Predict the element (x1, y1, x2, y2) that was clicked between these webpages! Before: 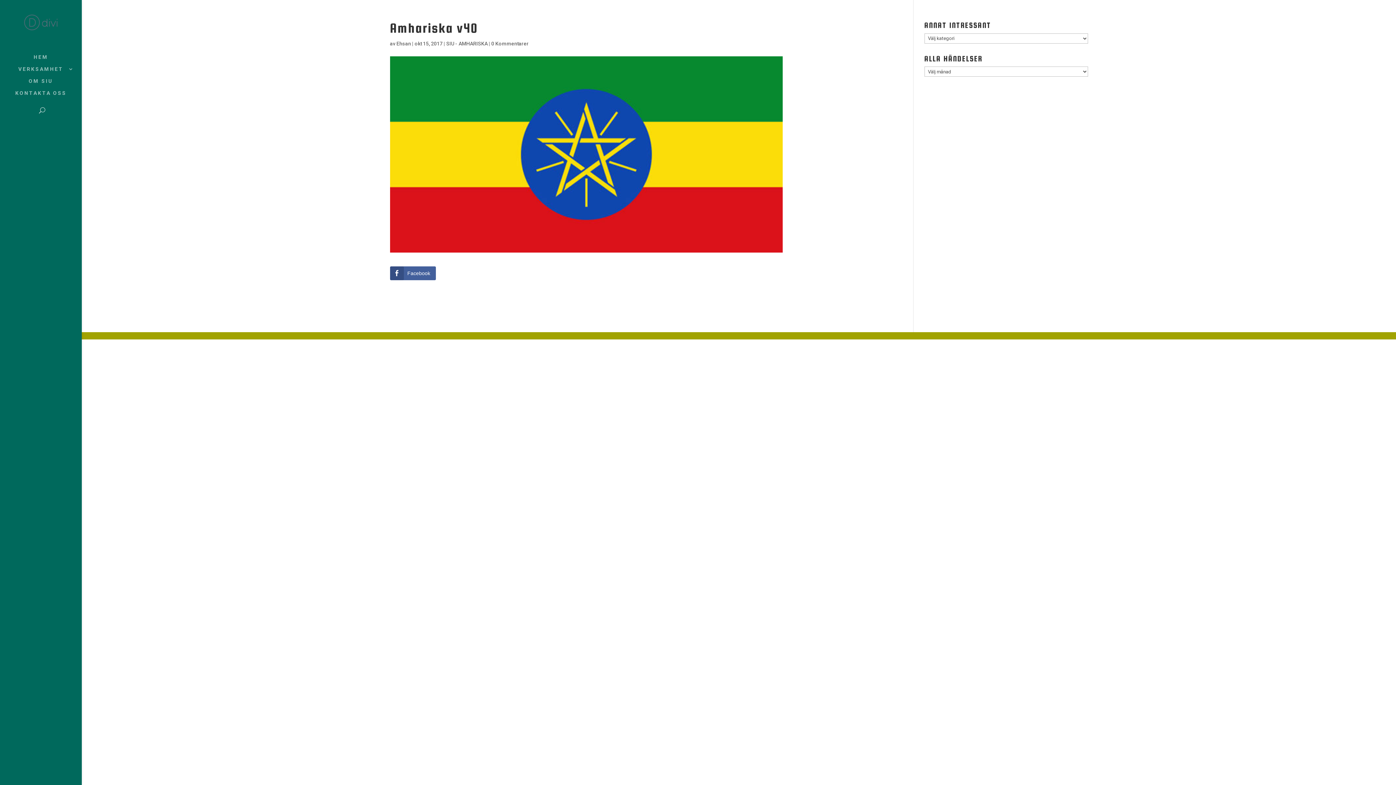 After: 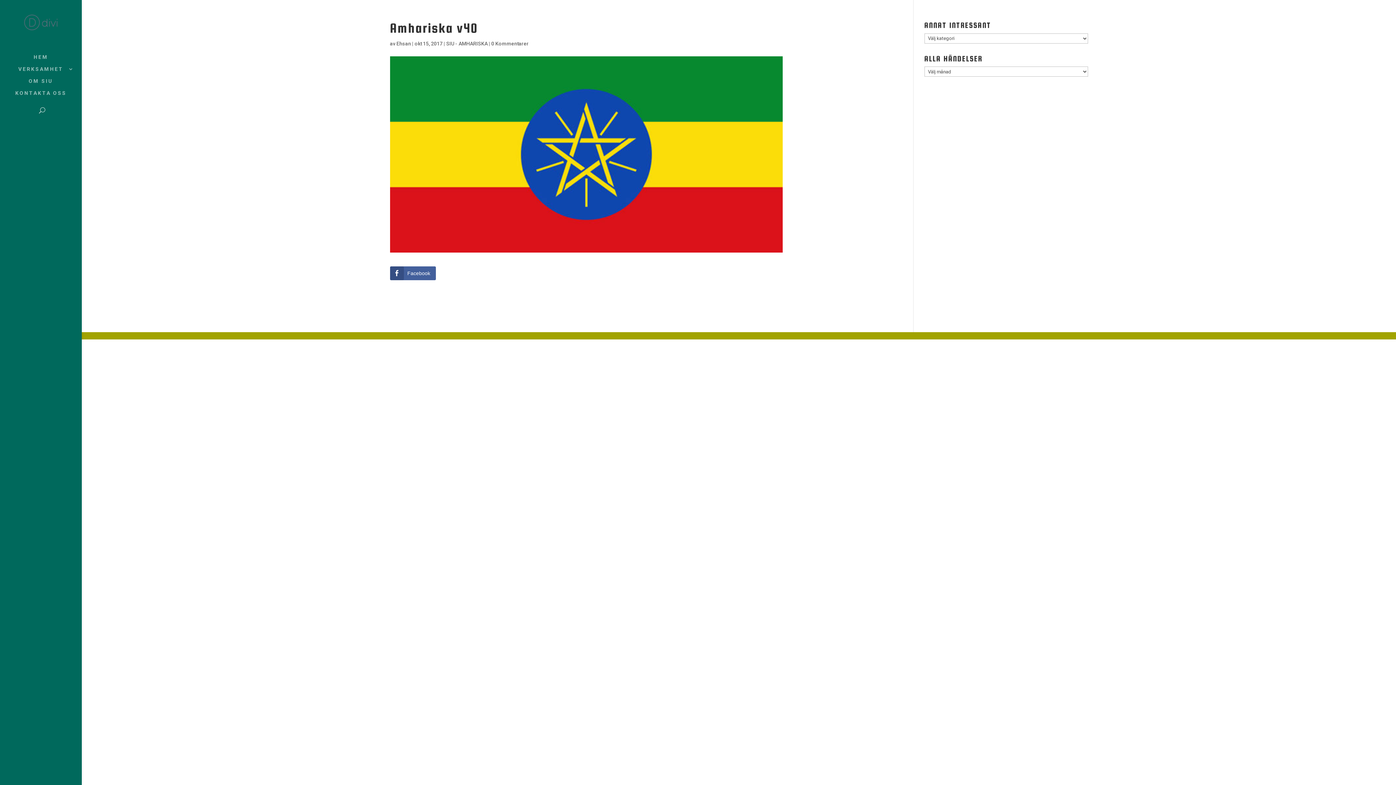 Action: label: 0 Kommentarer bbox: (491, 40, 528, 46)